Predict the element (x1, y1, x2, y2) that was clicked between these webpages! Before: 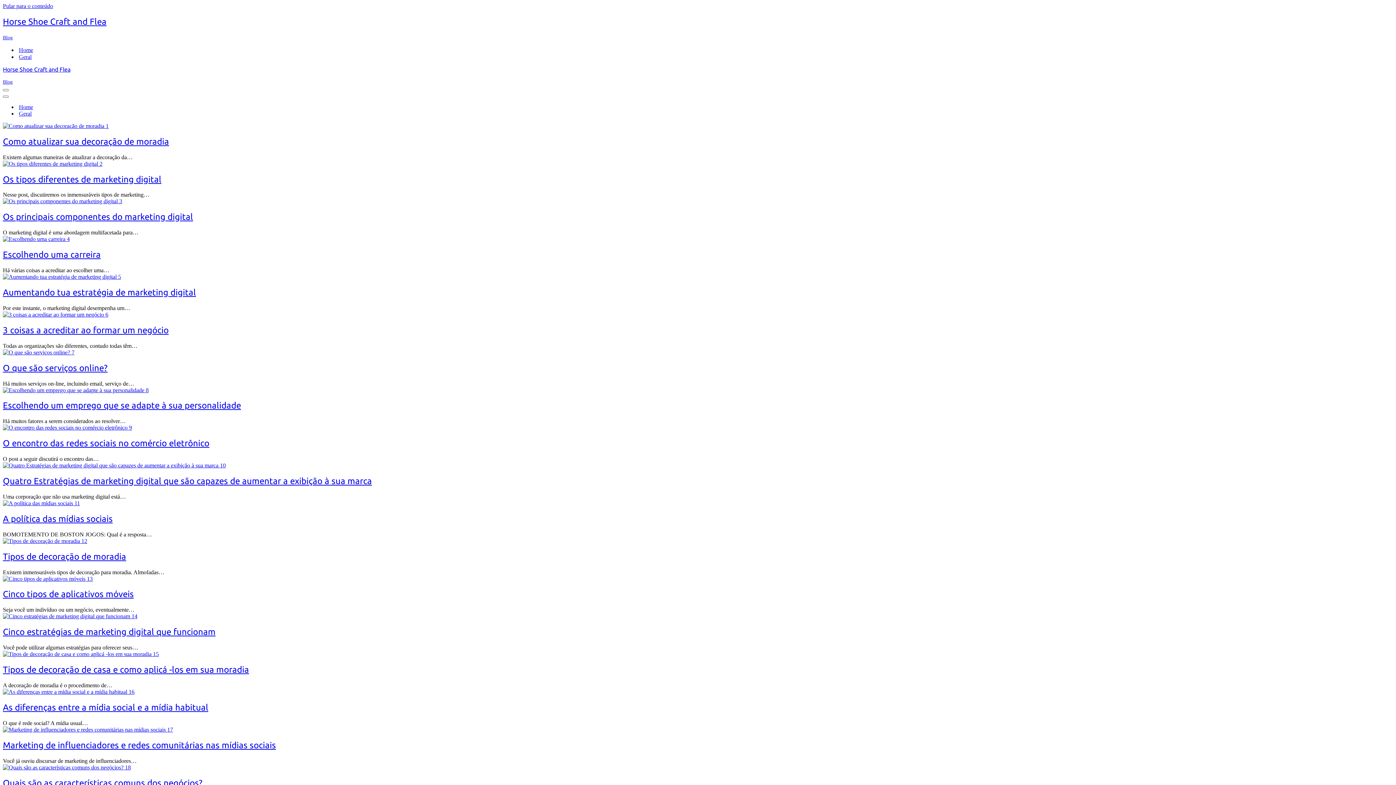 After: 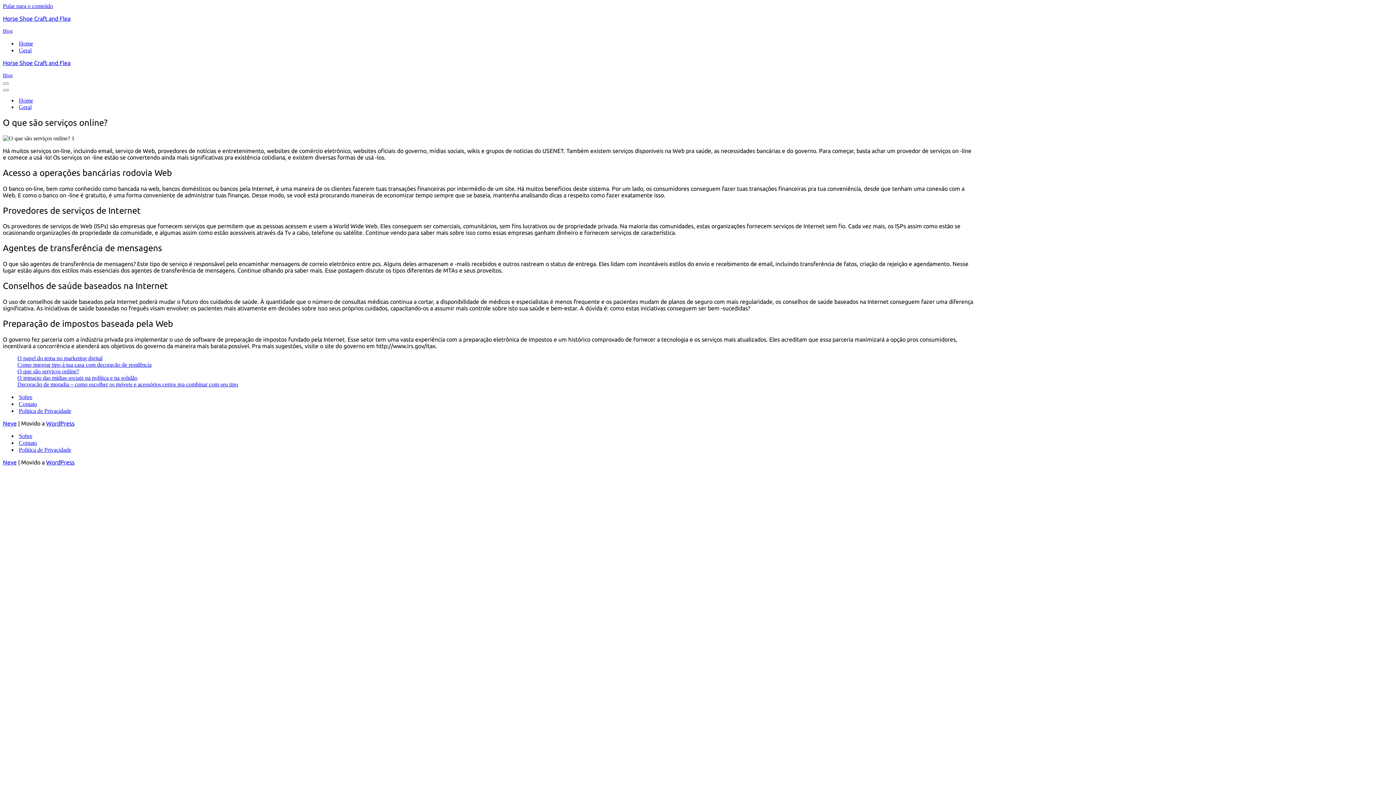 Action: bbox: (2, 349, 74, 355)